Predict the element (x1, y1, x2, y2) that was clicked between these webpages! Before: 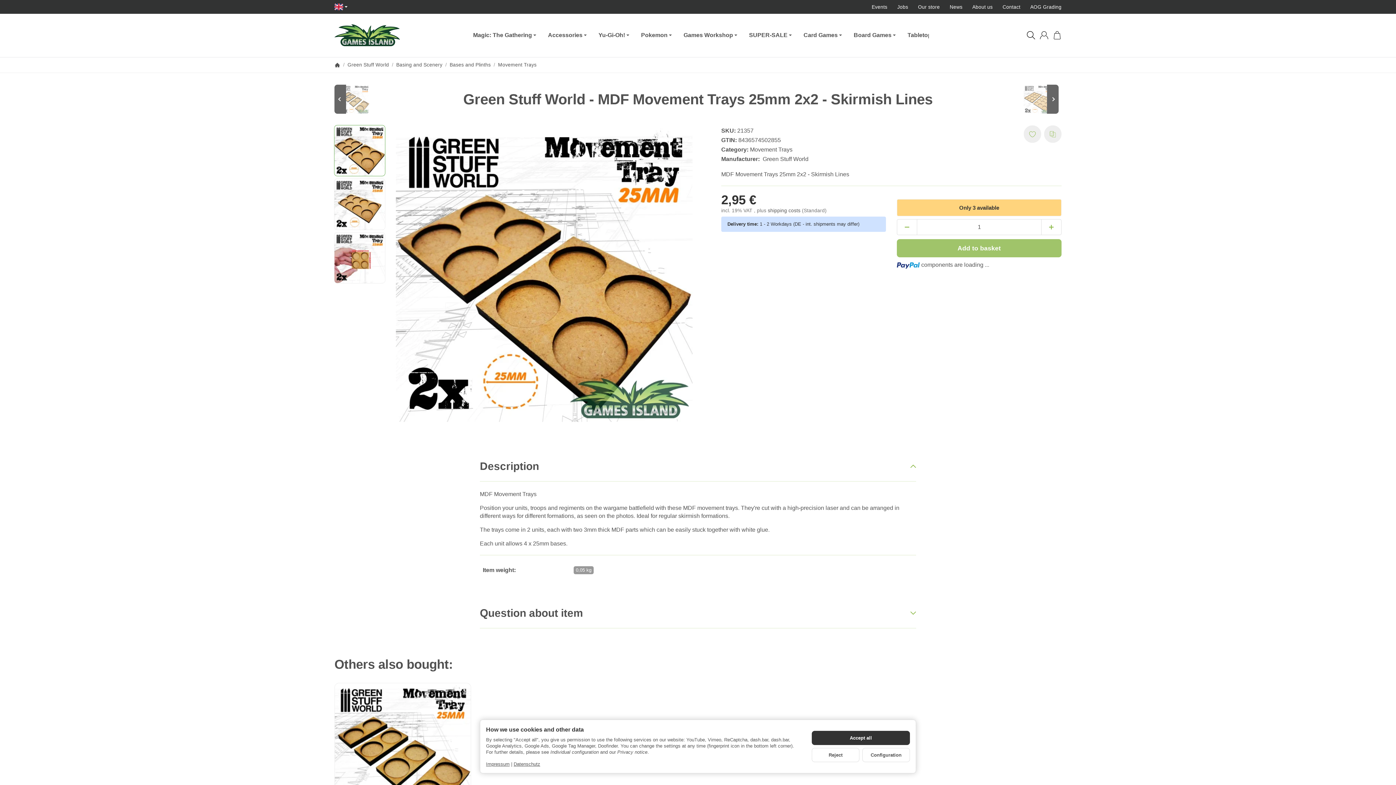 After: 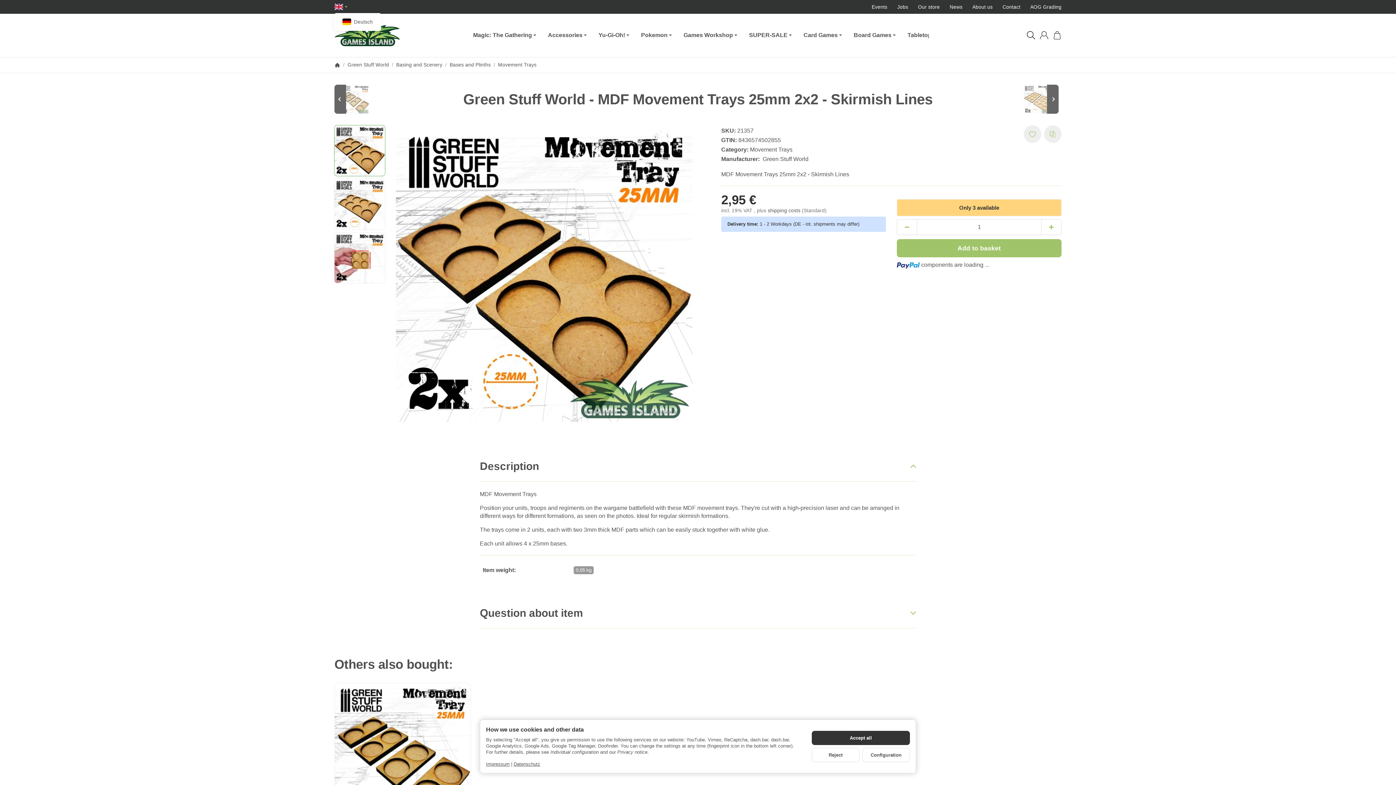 Action: bbox: (334, 3, 347, 10)